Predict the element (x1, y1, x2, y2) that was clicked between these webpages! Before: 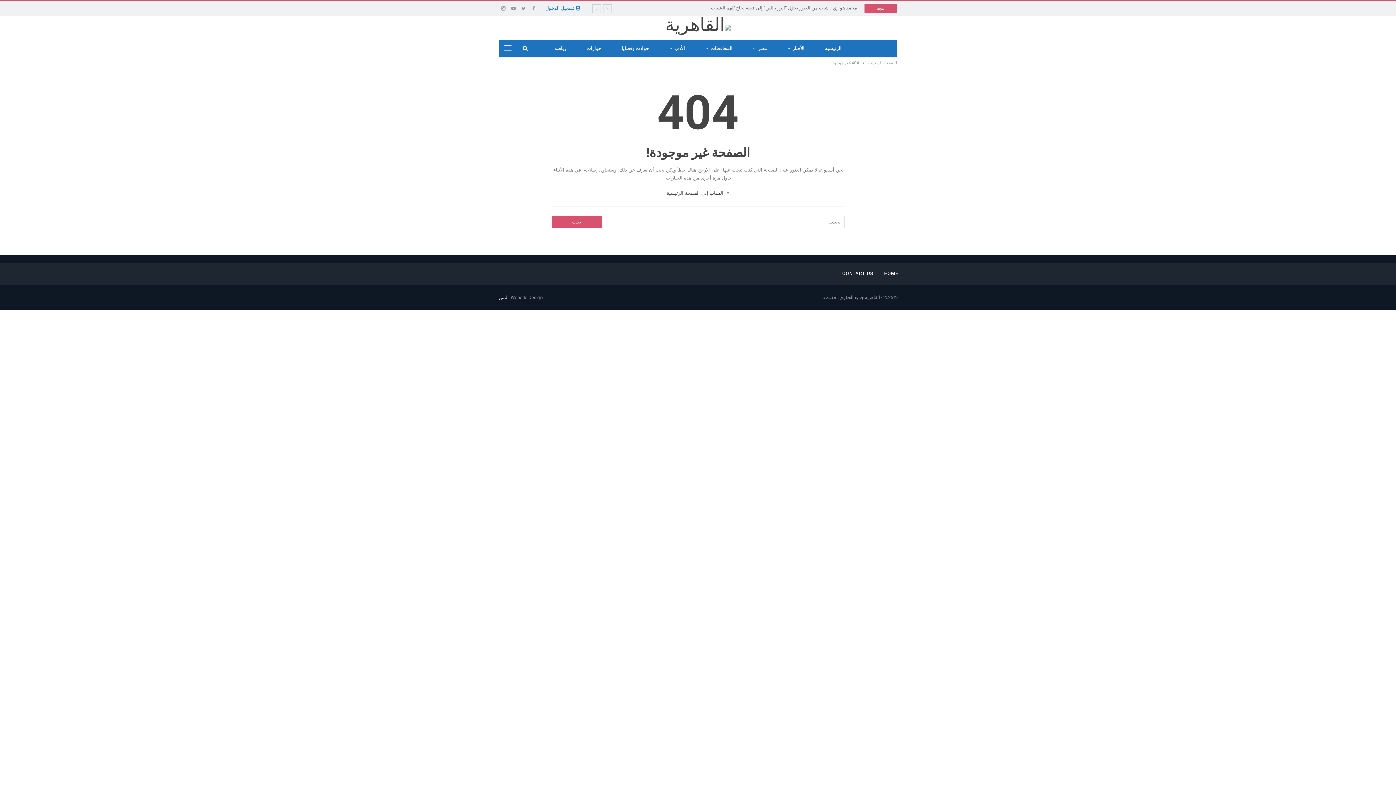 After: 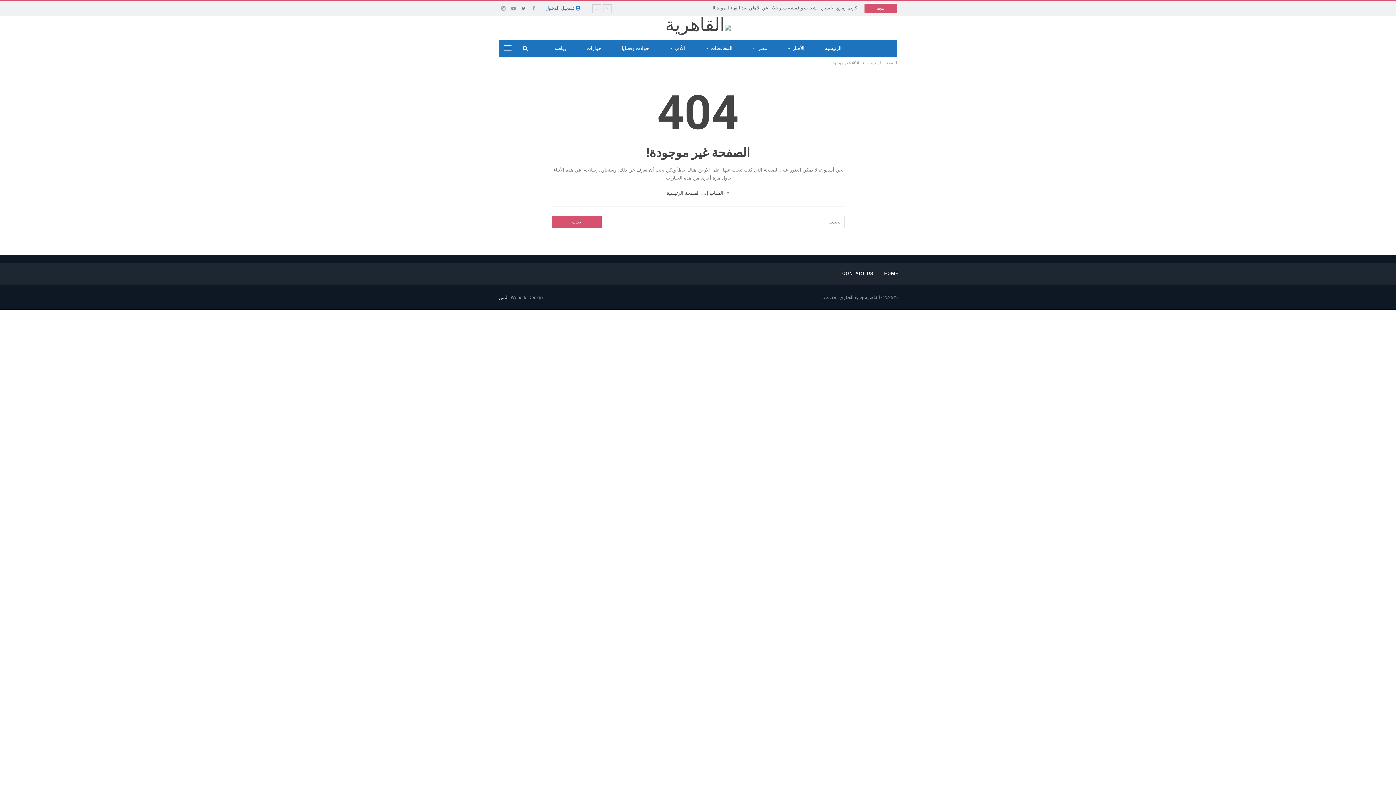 Action: bbox: (519, 5, 528, 10)